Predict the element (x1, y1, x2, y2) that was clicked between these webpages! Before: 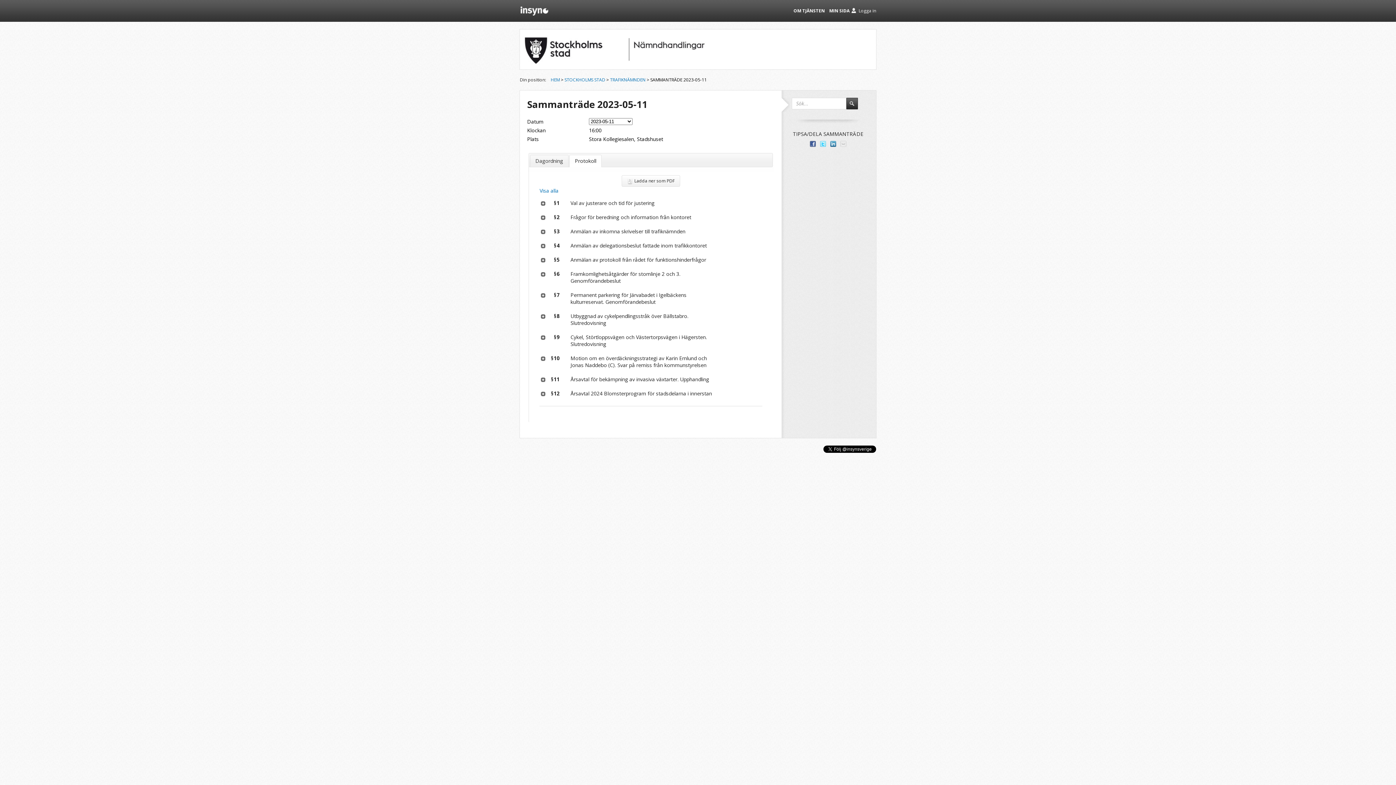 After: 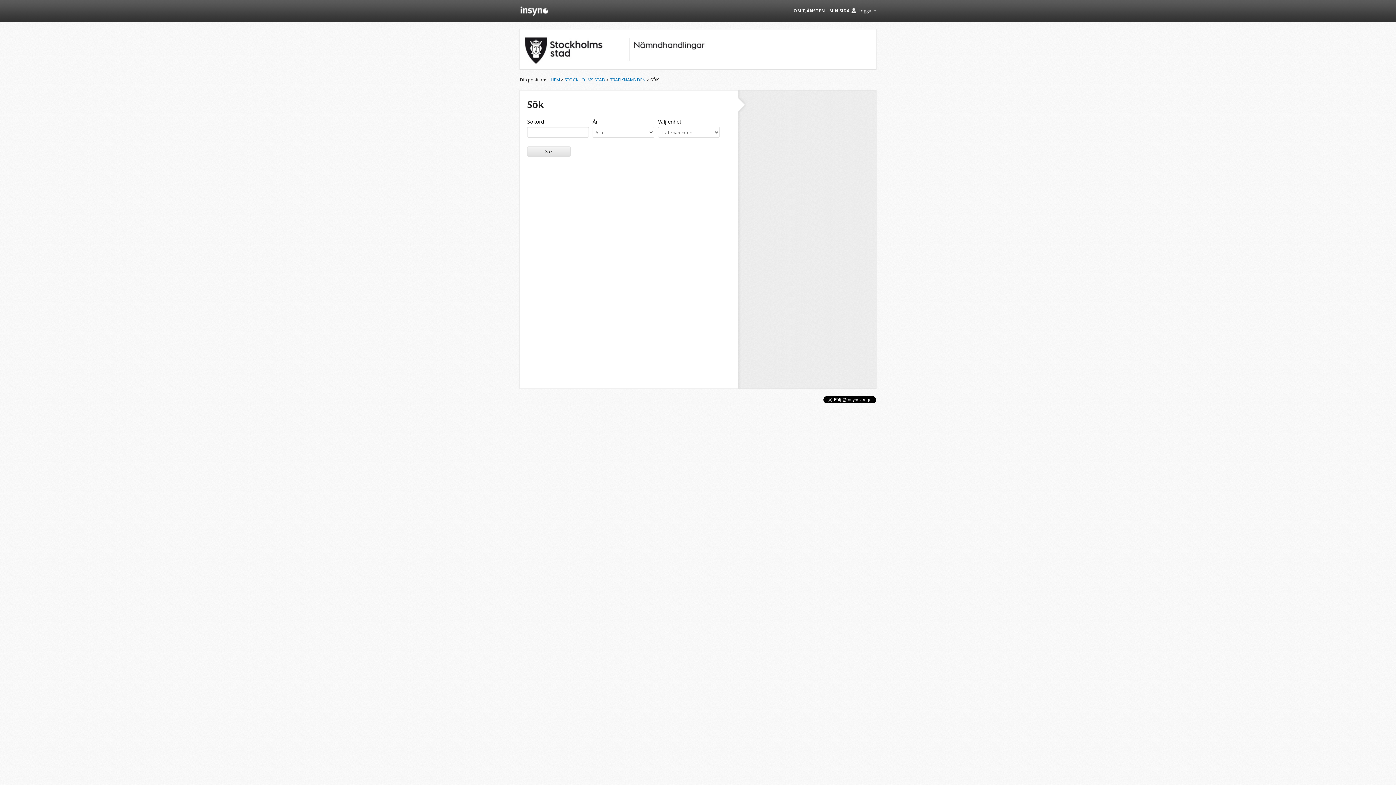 Action: bbox: (846, 97, 864, 116) label: Sök